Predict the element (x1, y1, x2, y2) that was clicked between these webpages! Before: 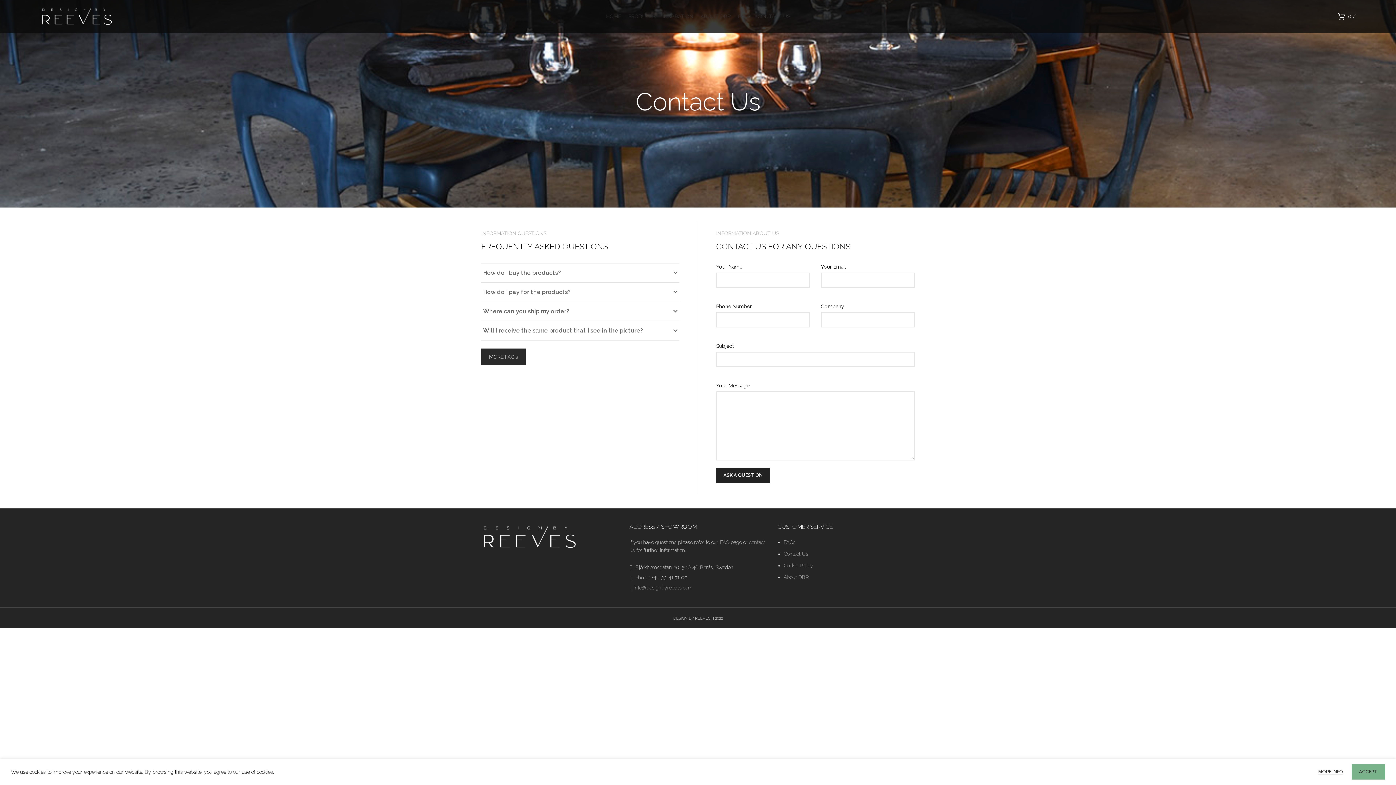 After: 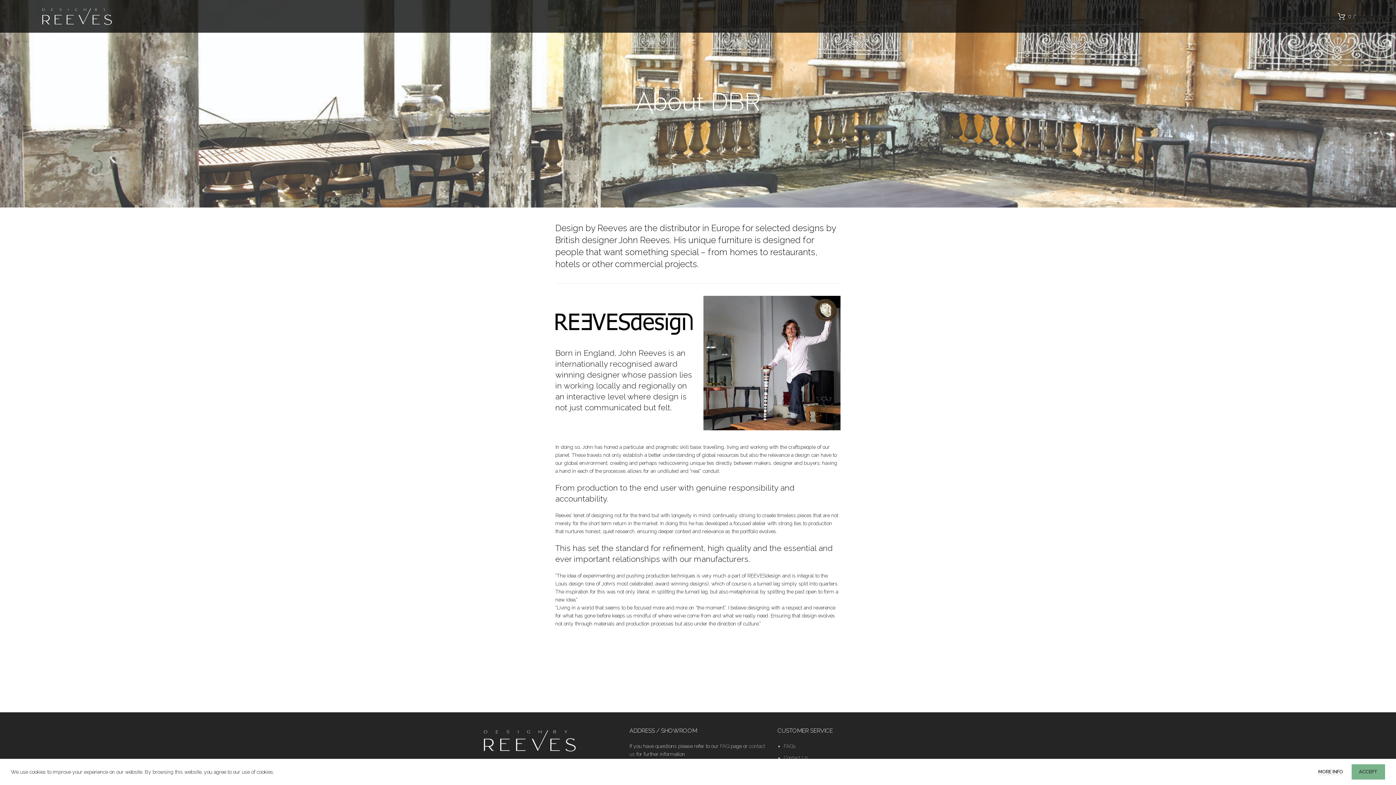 Action: label: About DBR bbox: (783, 574, 808, 580)